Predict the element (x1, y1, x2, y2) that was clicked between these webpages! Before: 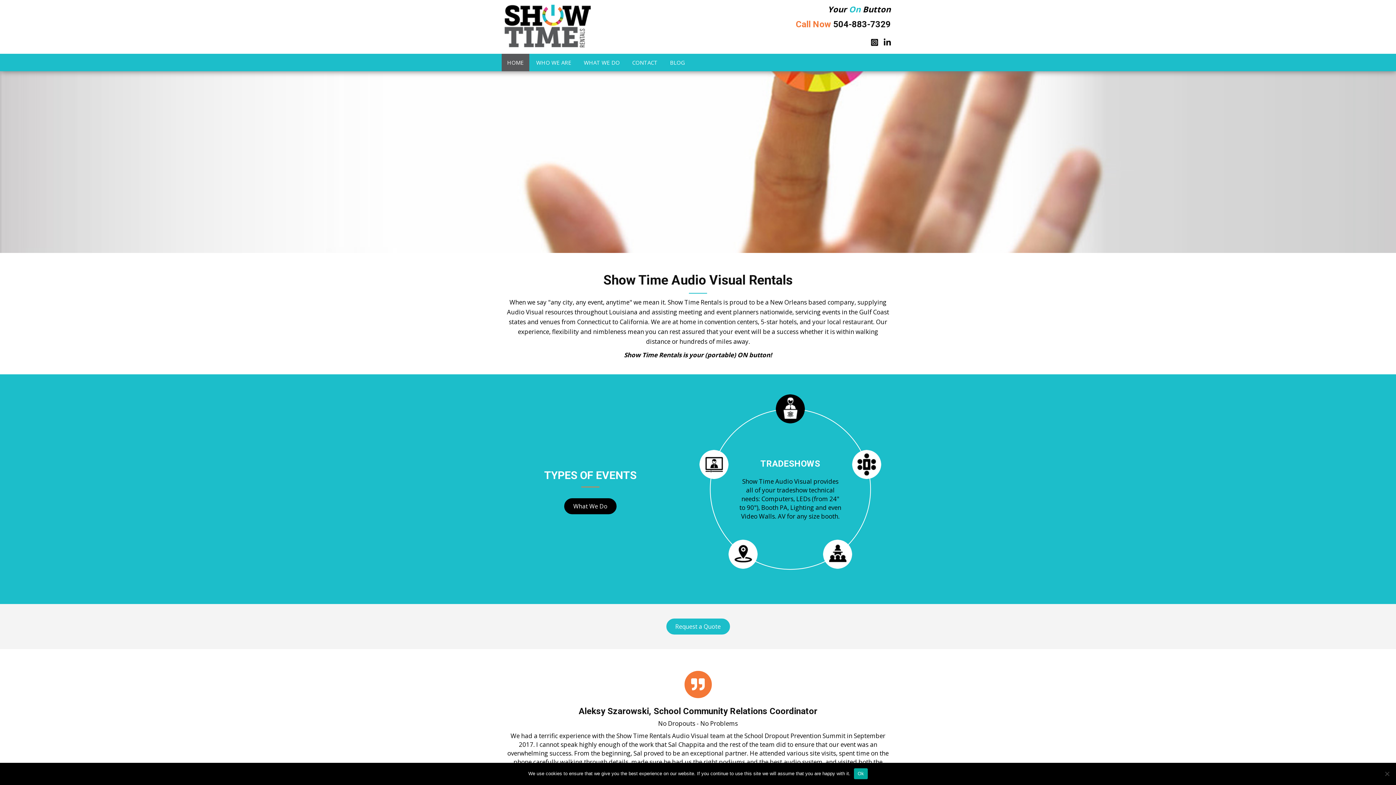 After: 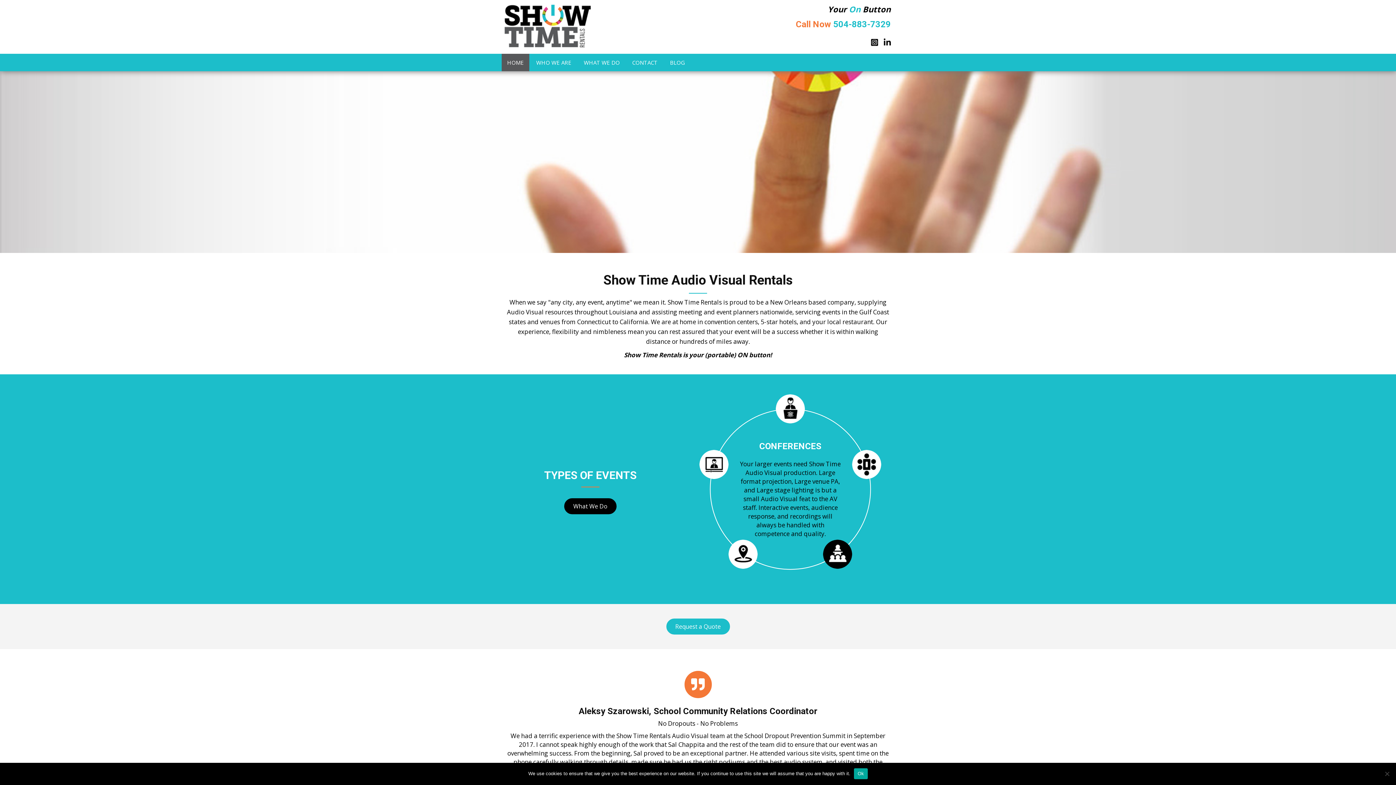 Action: label: 504-883-7329 bbox: (833, 19, 890, 29)